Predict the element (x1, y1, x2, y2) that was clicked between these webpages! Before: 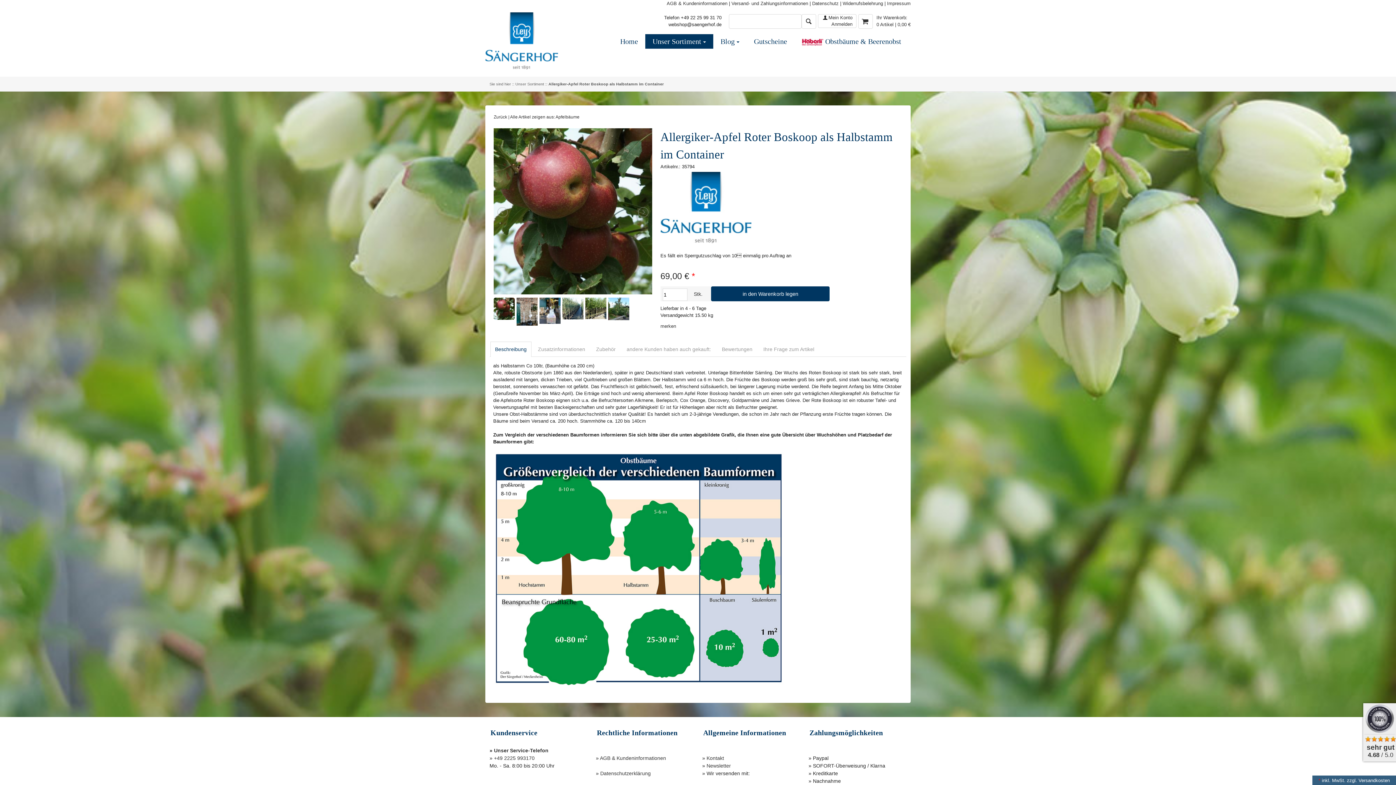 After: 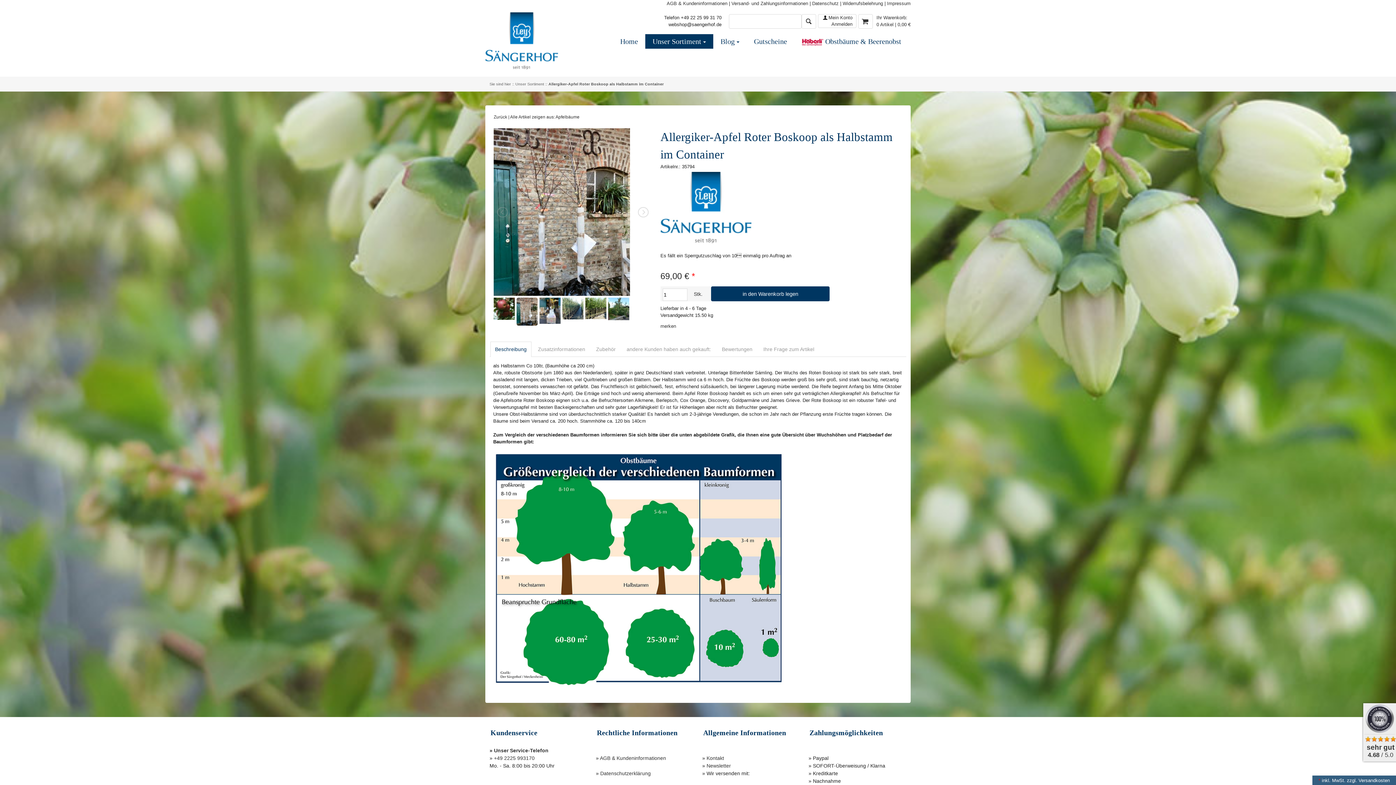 Action: bbox: (516, 297, 537, 325)